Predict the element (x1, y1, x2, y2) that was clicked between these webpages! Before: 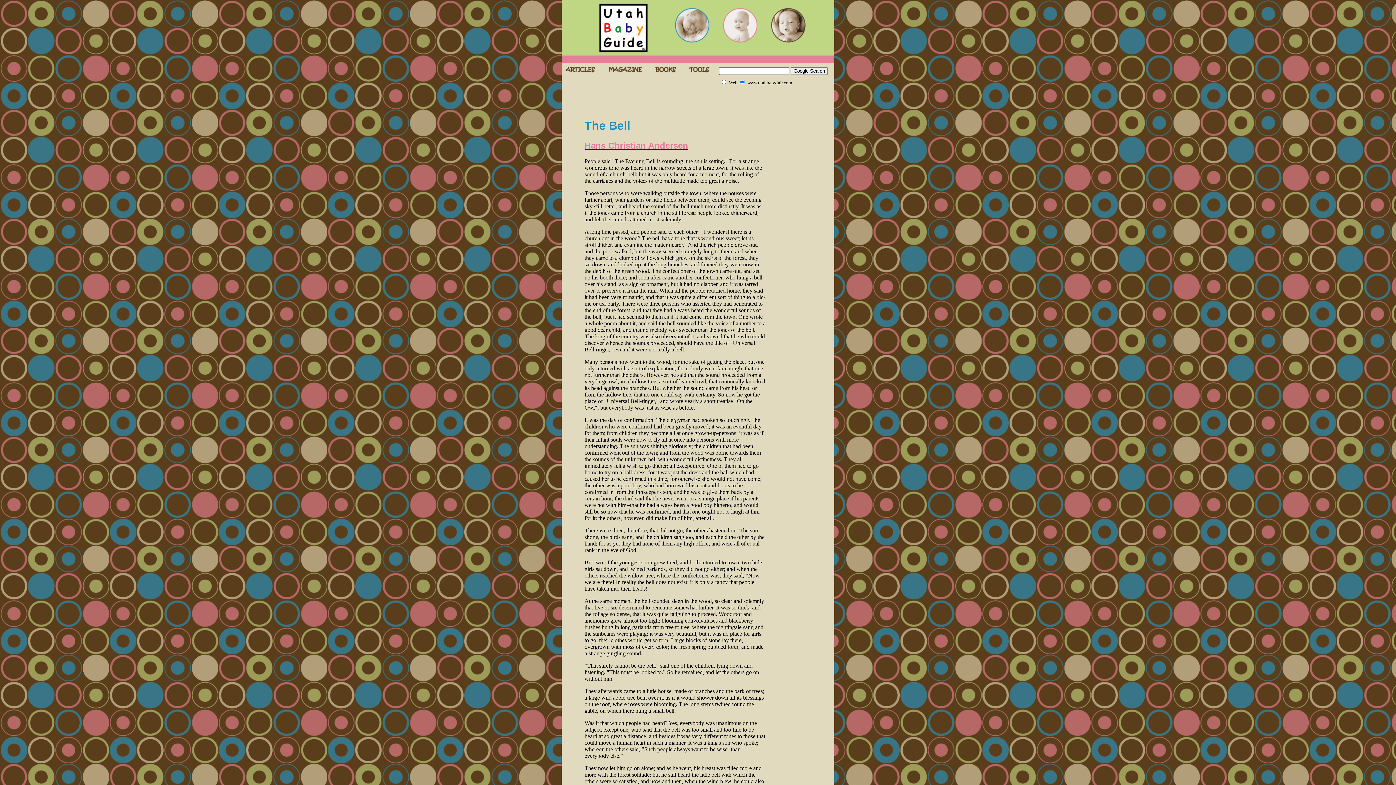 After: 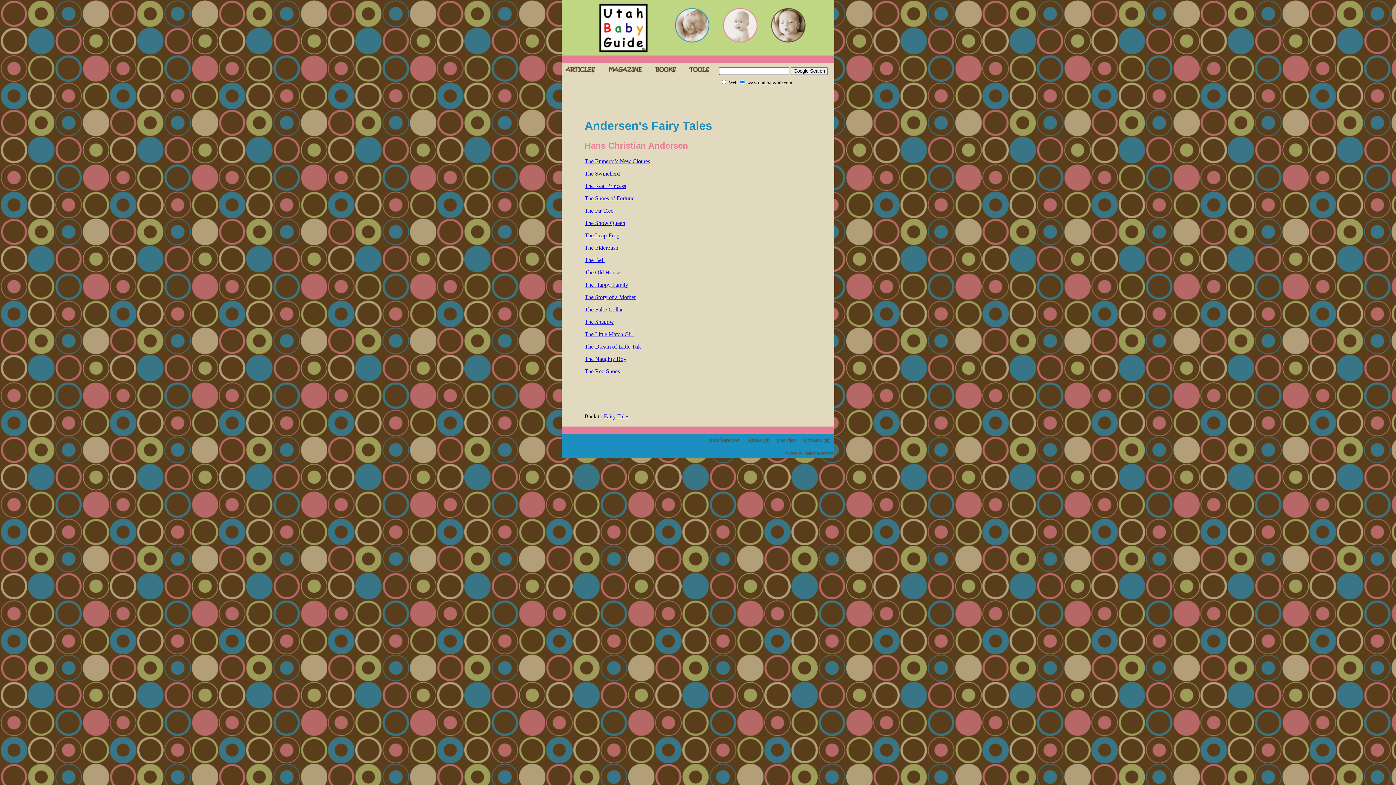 Action: bbox: (584, 140, 765, 150) label: Hans Christian Andersen